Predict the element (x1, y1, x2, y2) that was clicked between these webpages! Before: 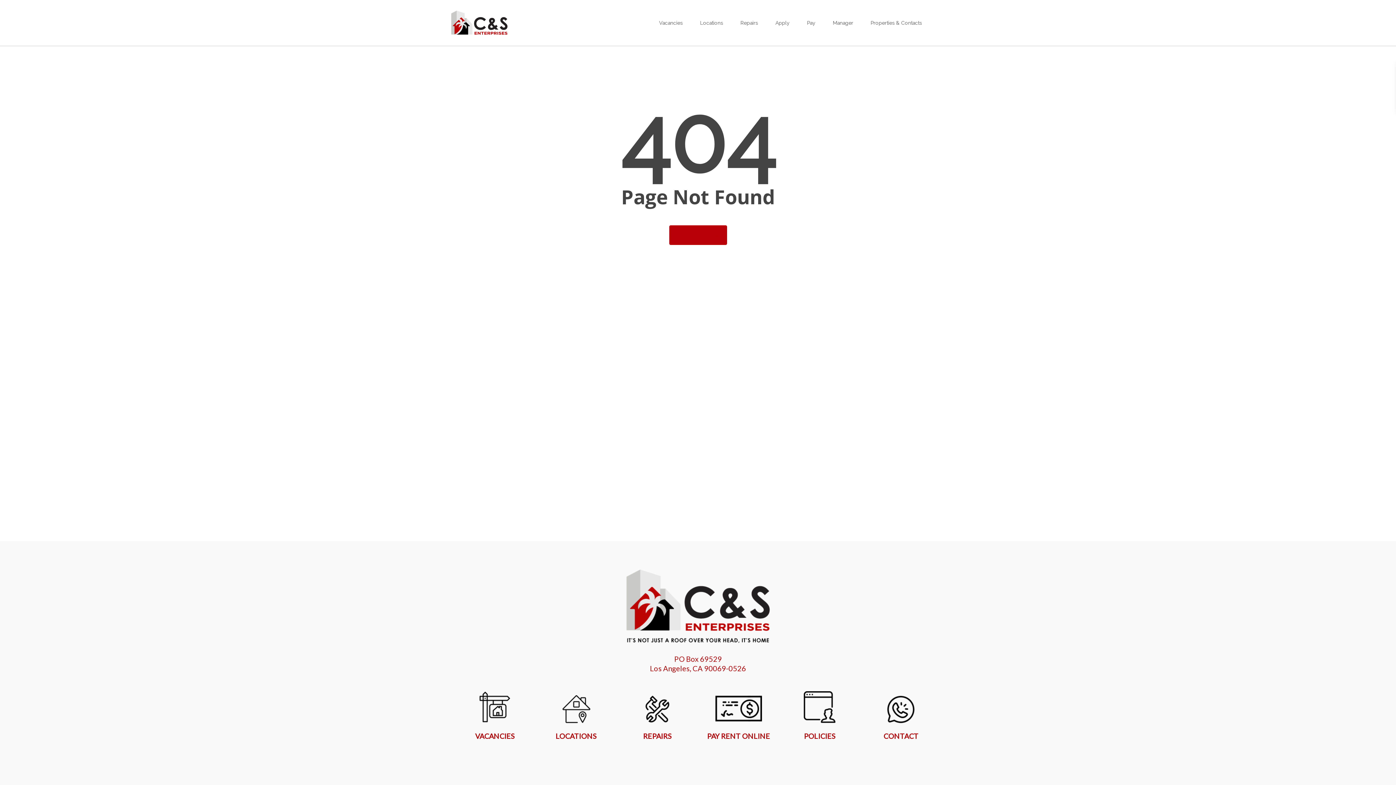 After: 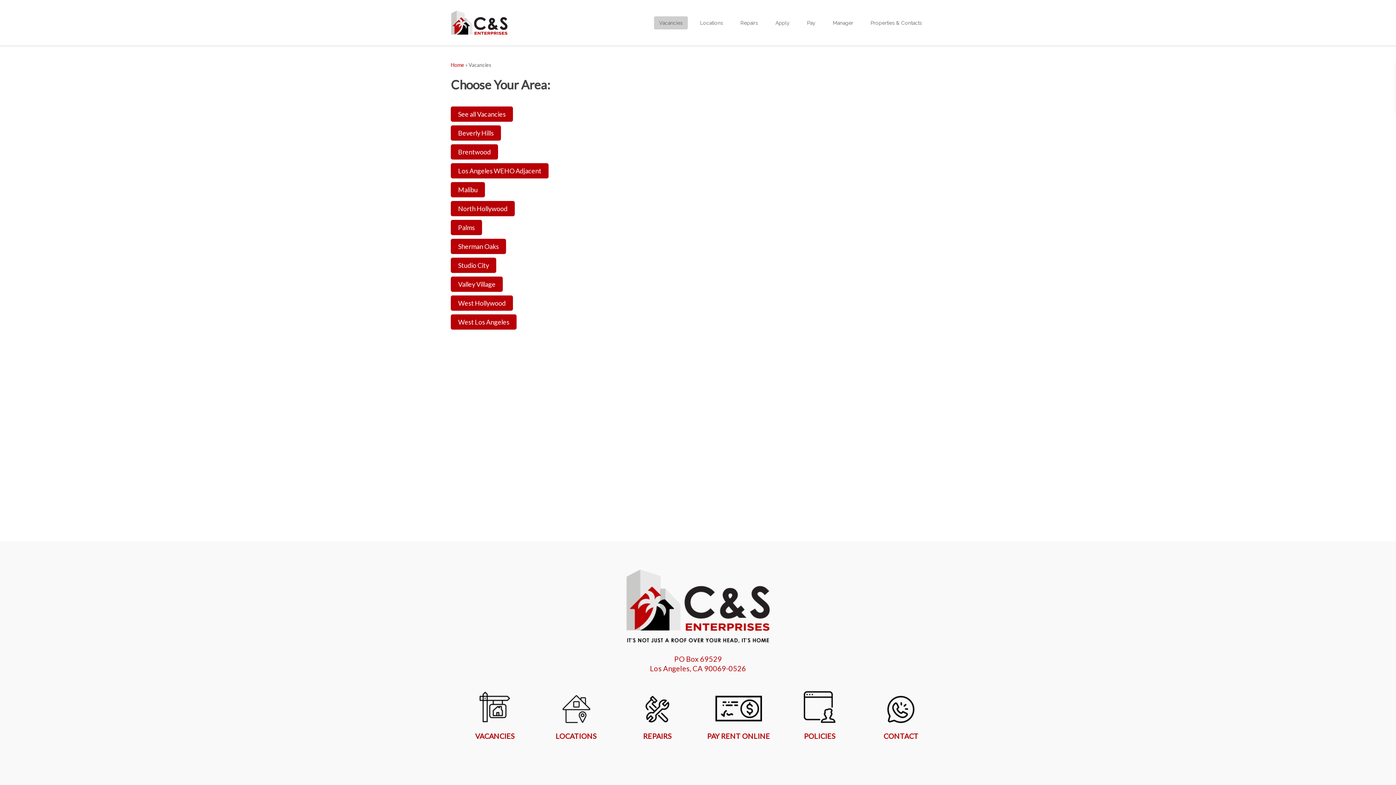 Action: bbox: (654, 16, 688, 29) label: Vacancies